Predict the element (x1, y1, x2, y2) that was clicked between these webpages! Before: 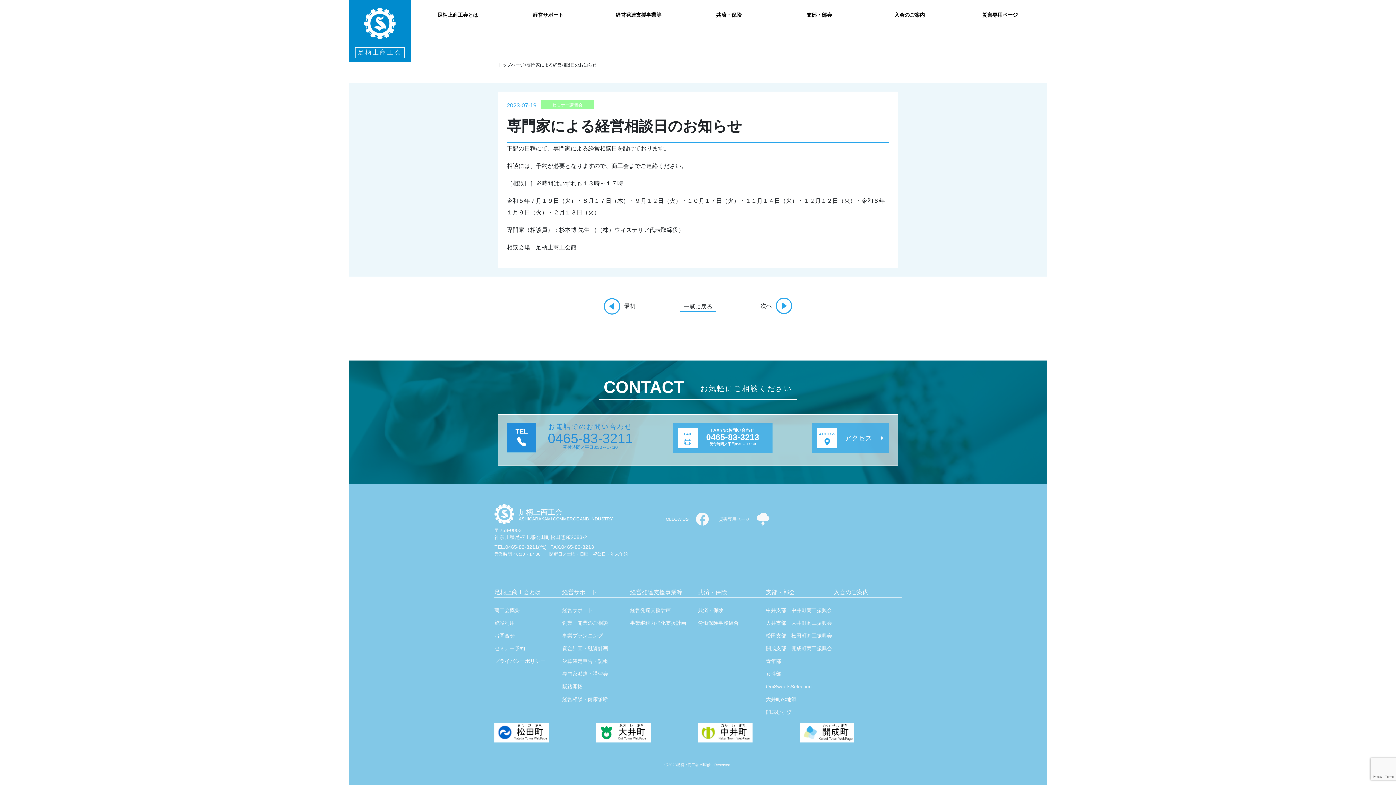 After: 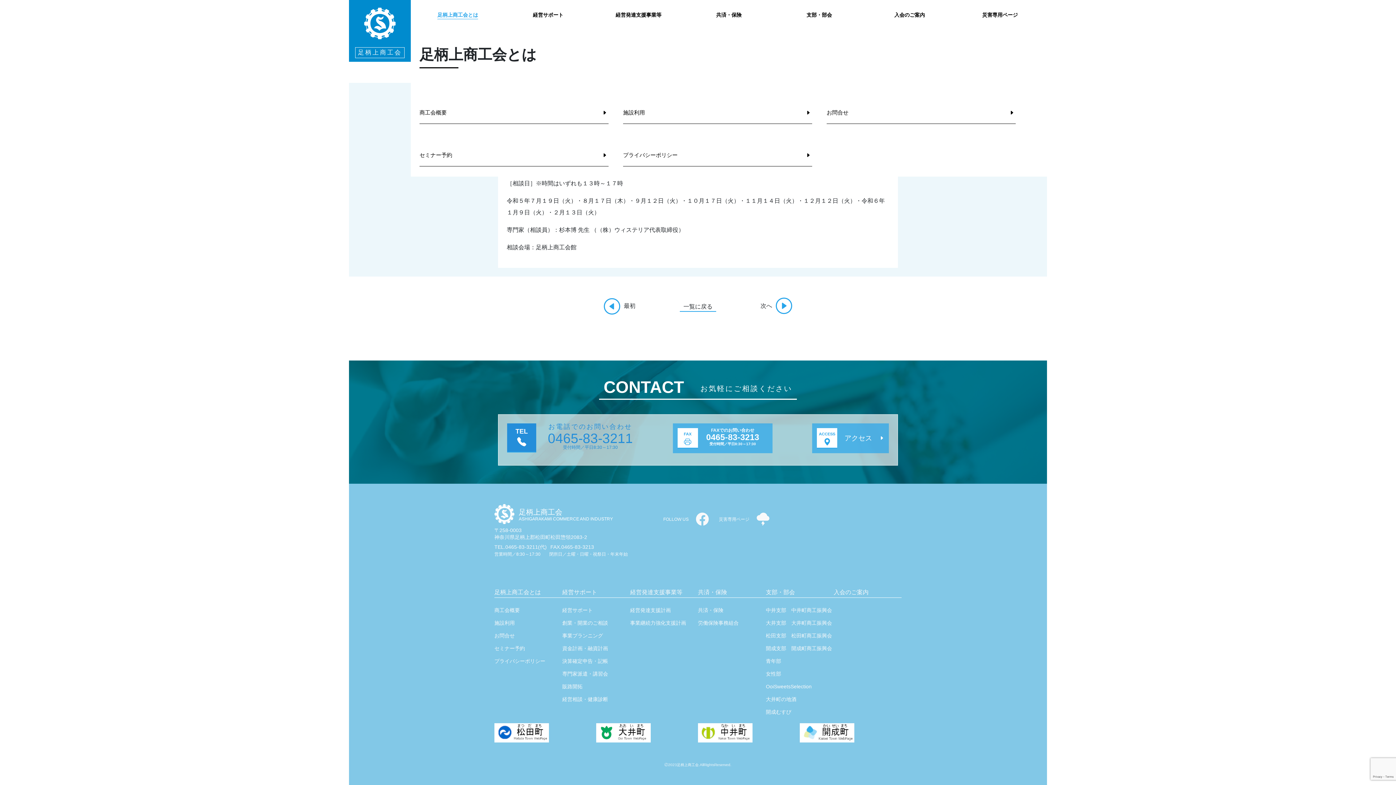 Action: label: 足柄上商工会とは bbox: (437, 8, 478, 21)